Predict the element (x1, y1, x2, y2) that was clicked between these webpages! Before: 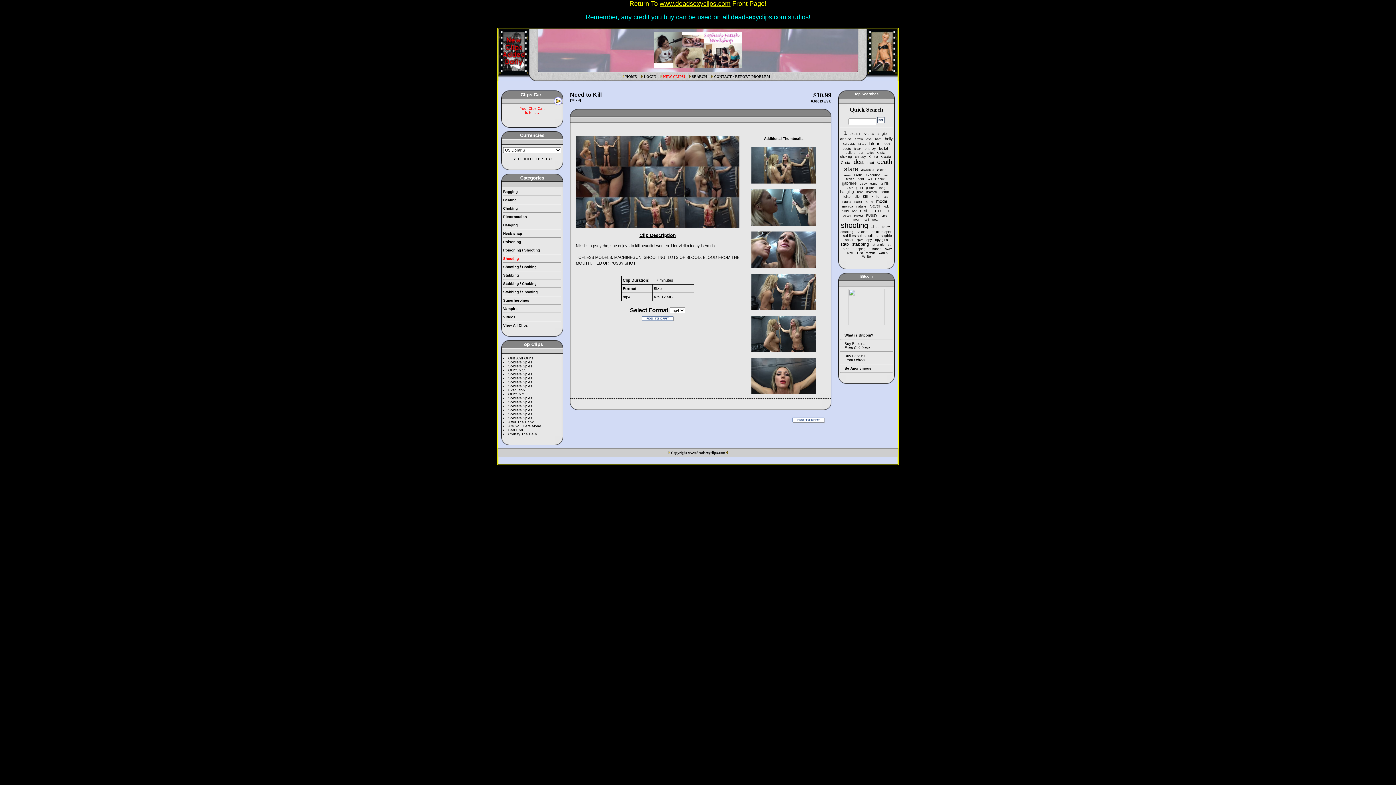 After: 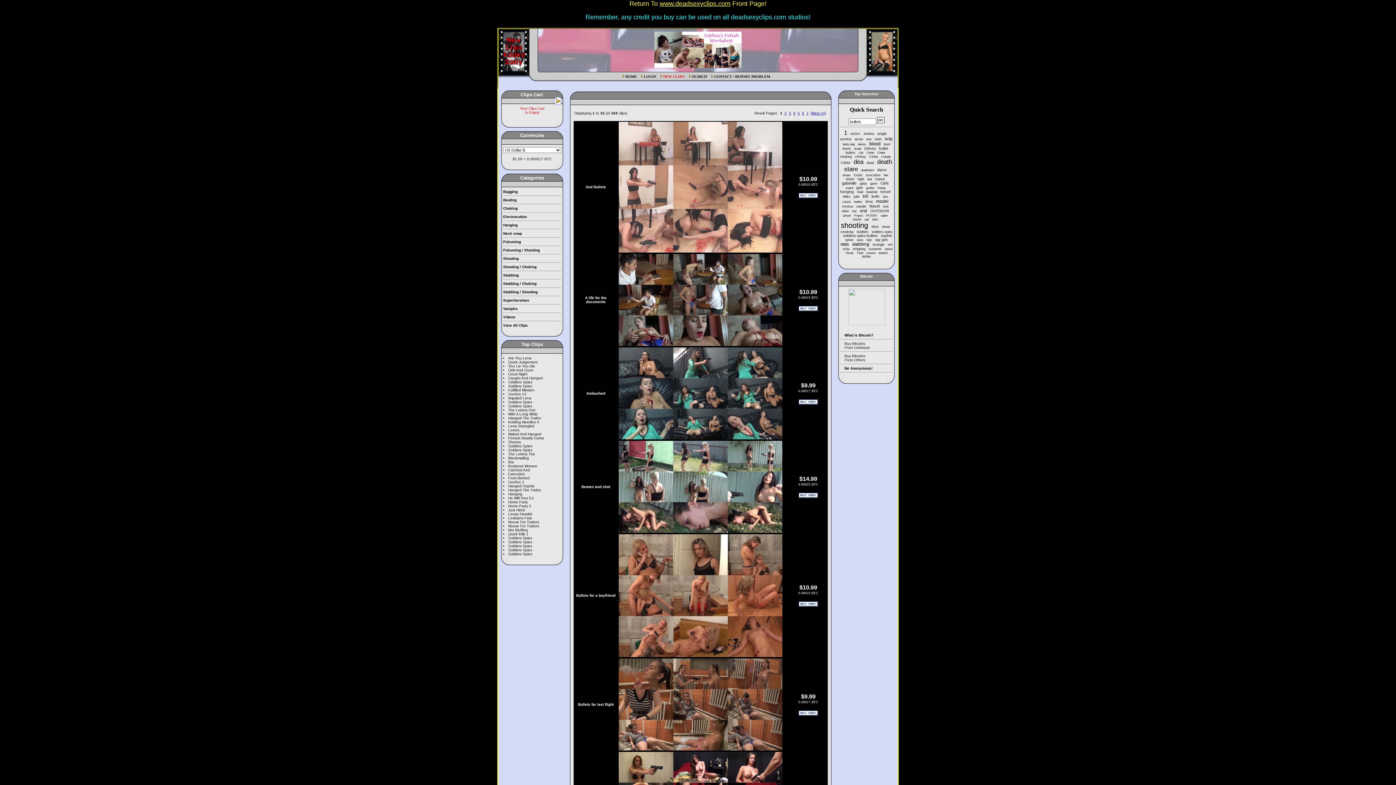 Action: label: bullets bbox: (845, 150, 855, 154)